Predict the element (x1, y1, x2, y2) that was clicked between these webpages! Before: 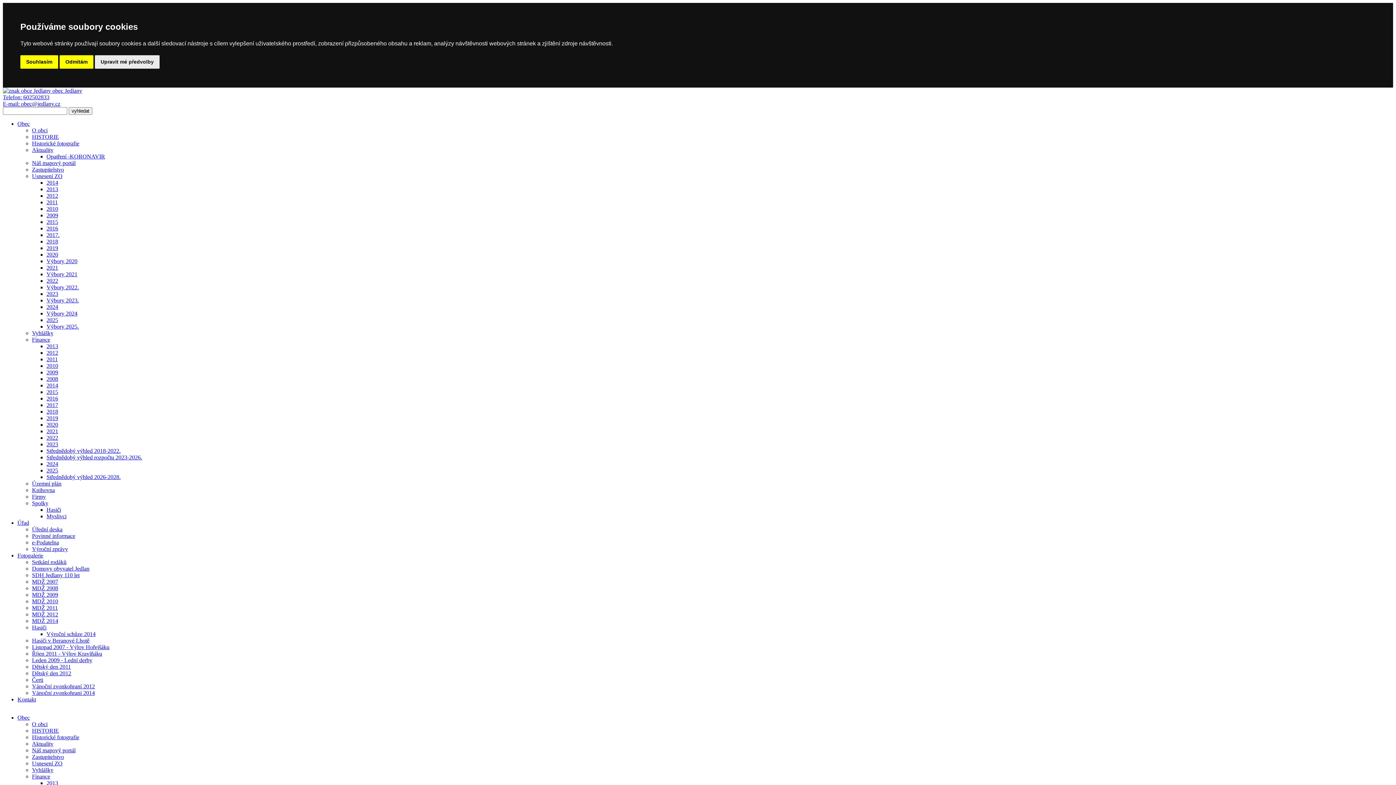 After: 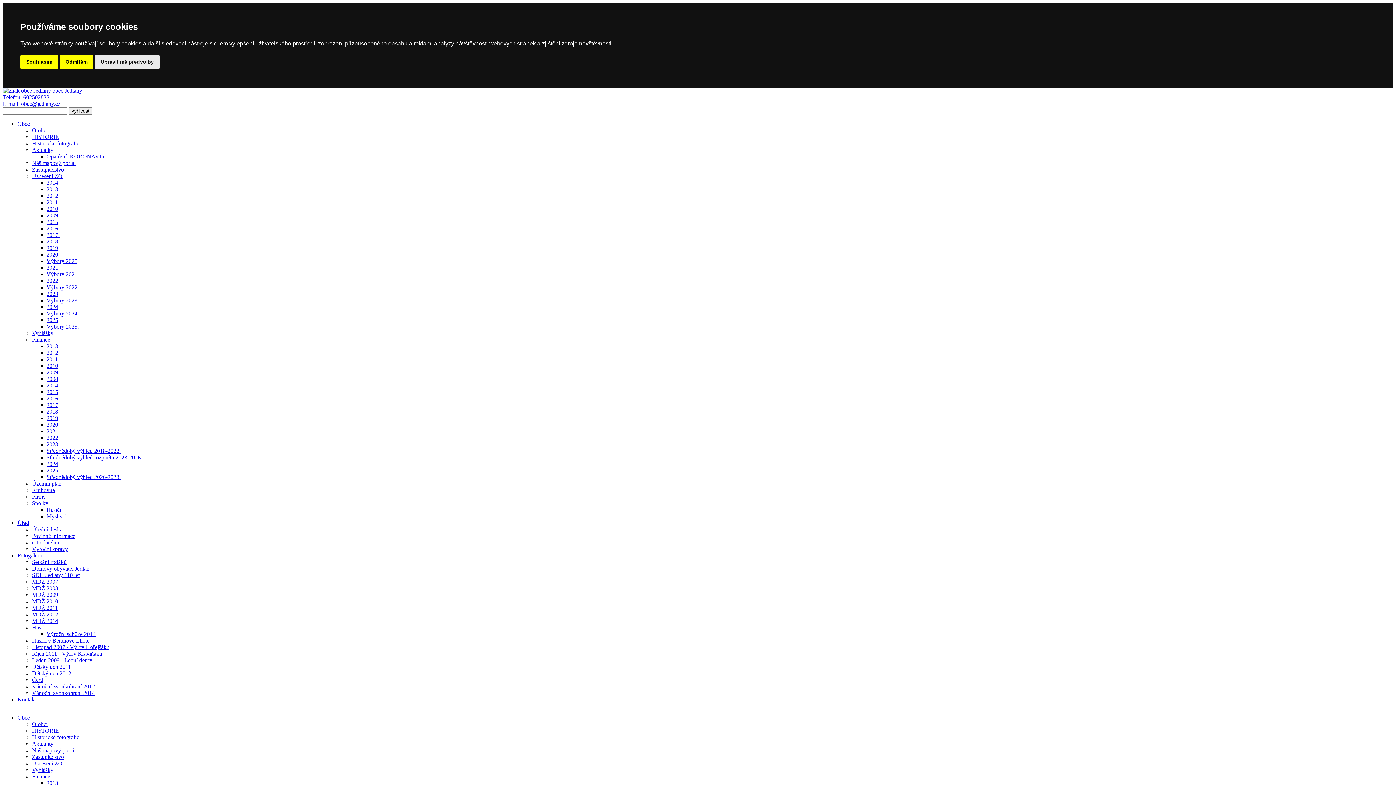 Action: label: 2014 bbox: (46, 382, 58, 388)